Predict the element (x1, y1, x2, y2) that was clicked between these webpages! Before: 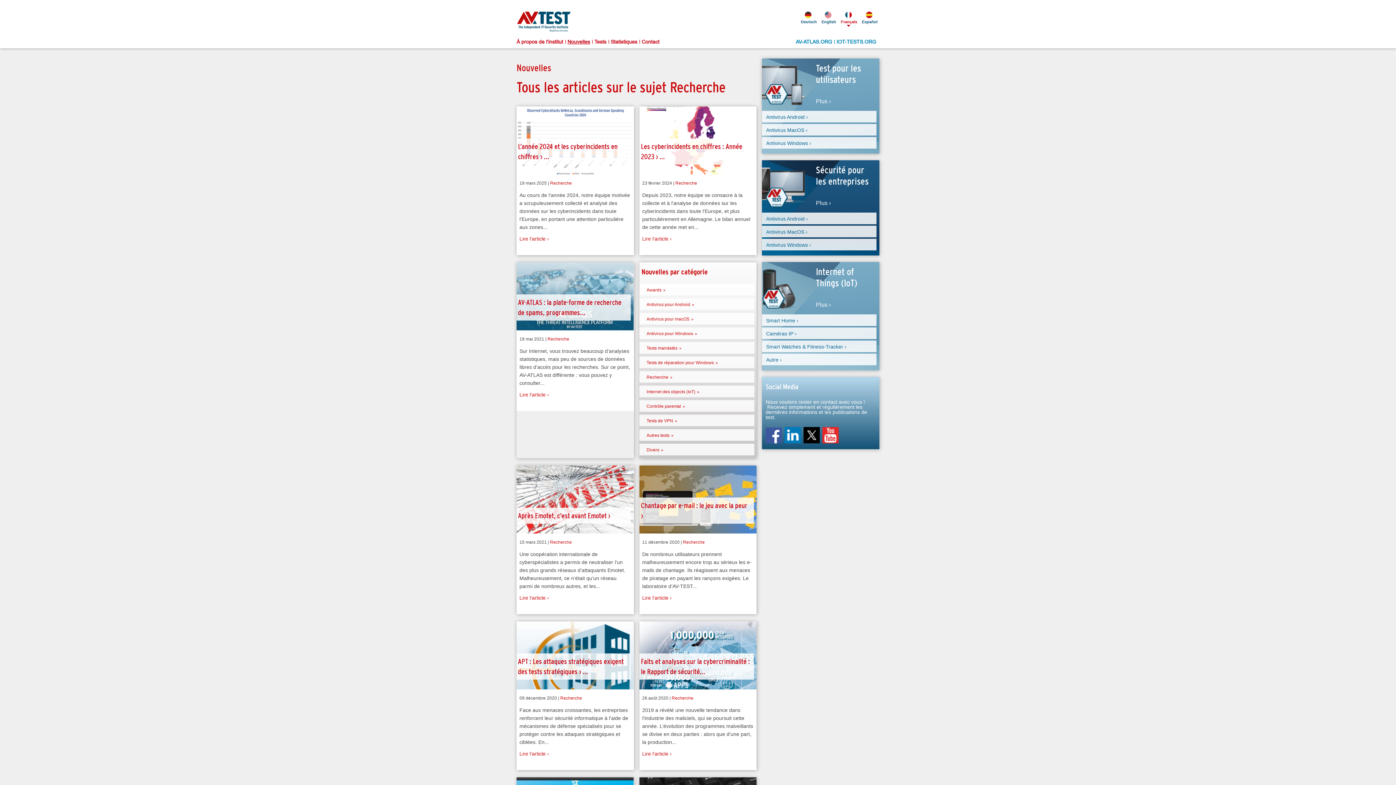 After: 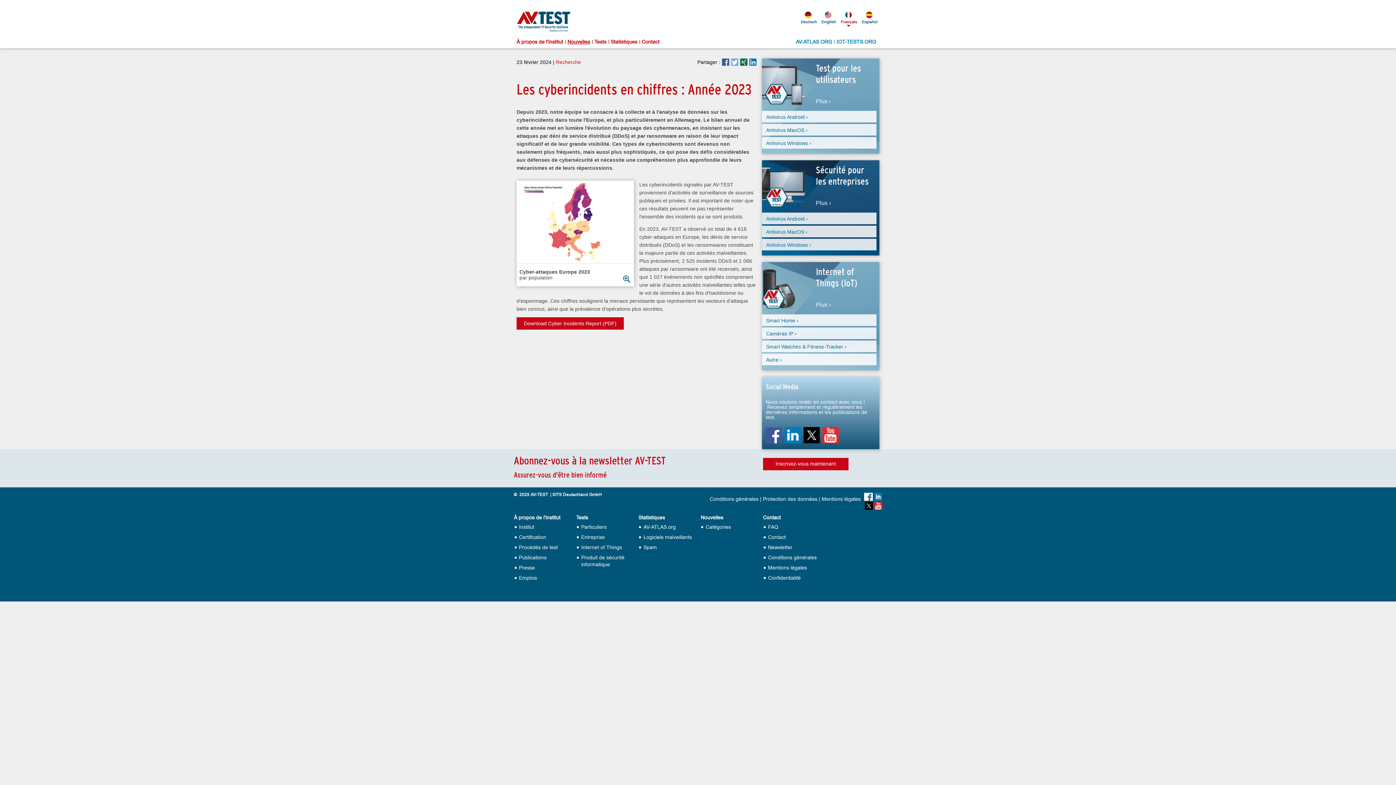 Action: bbox: (642, 235, 671, 241) label: Lire l'article ›